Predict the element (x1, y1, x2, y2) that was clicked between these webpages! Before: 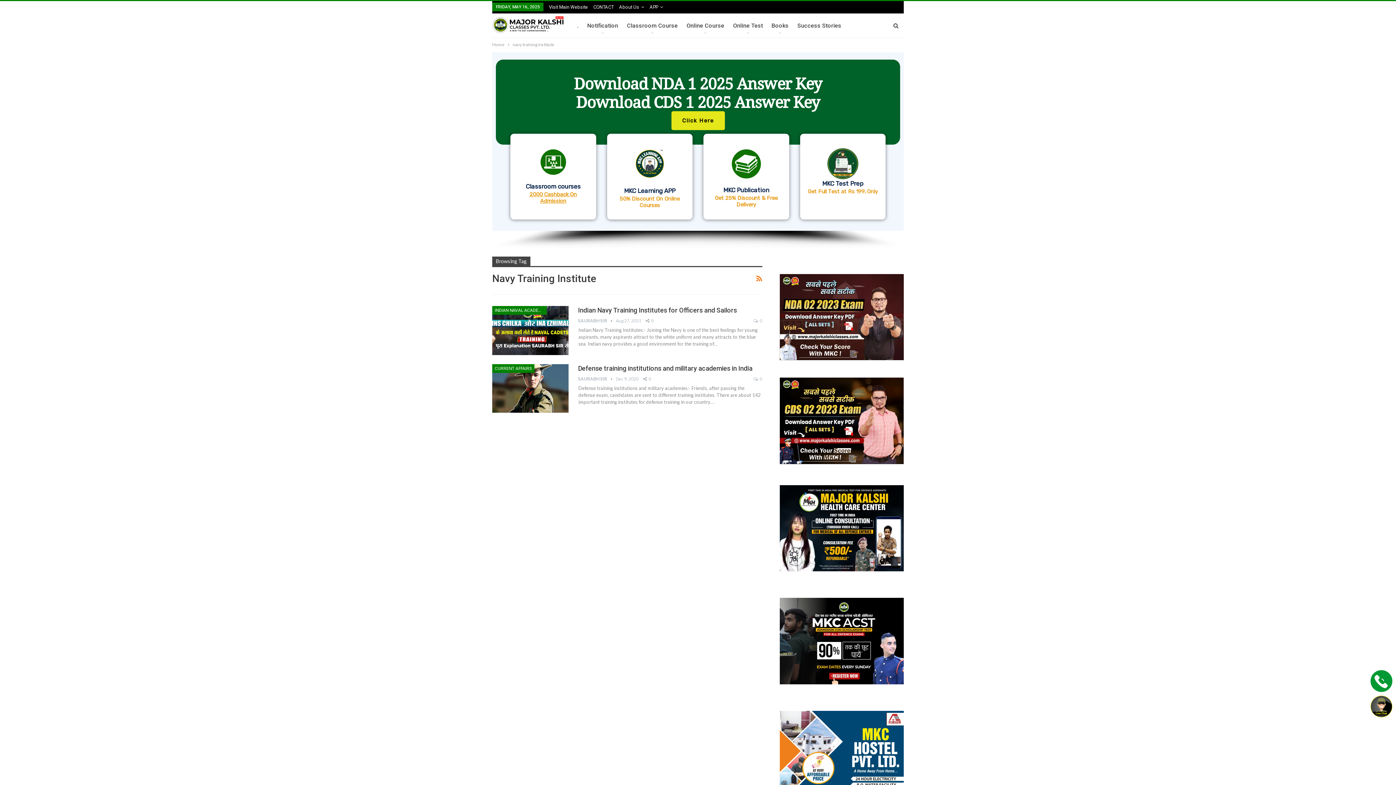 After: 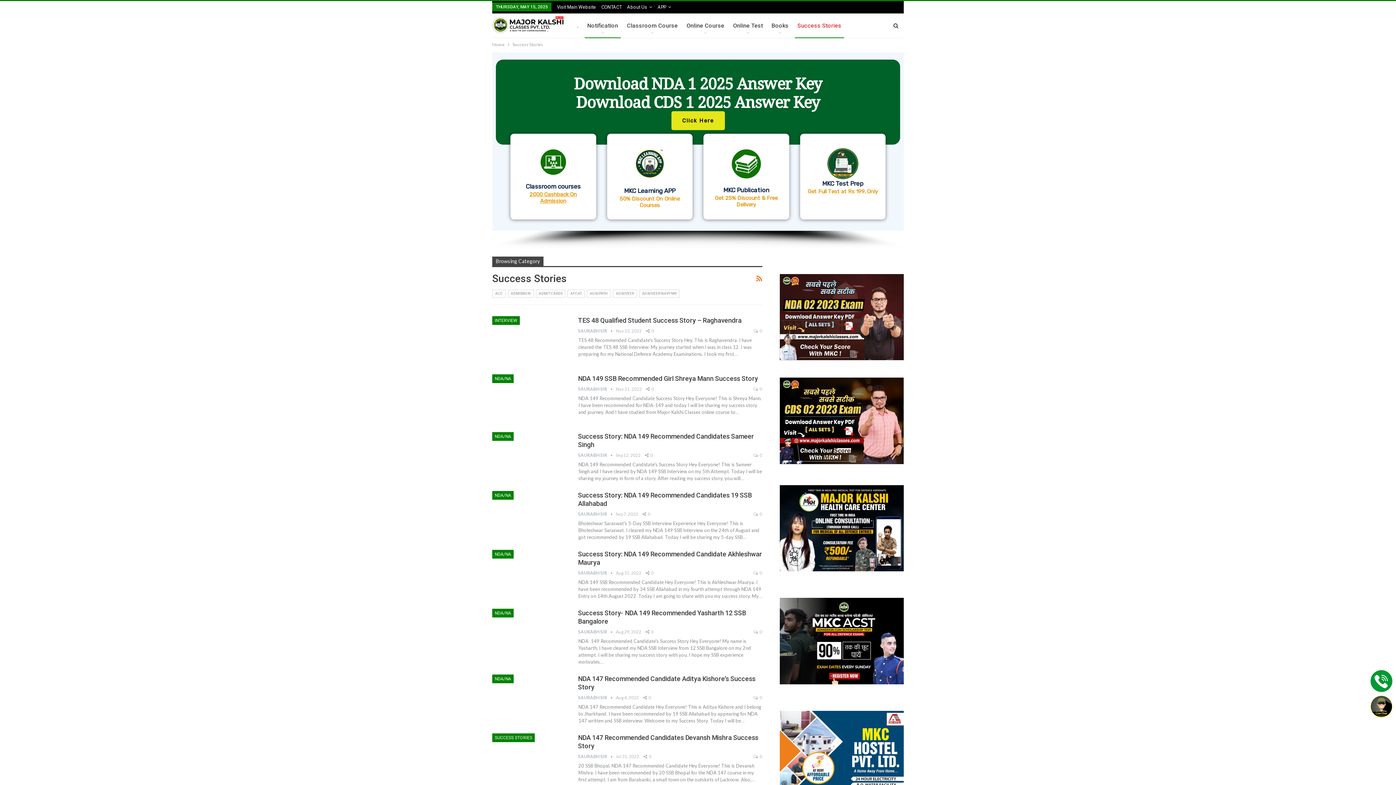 Action: label: Success Stories bbox: (795, 13, 844, 37)